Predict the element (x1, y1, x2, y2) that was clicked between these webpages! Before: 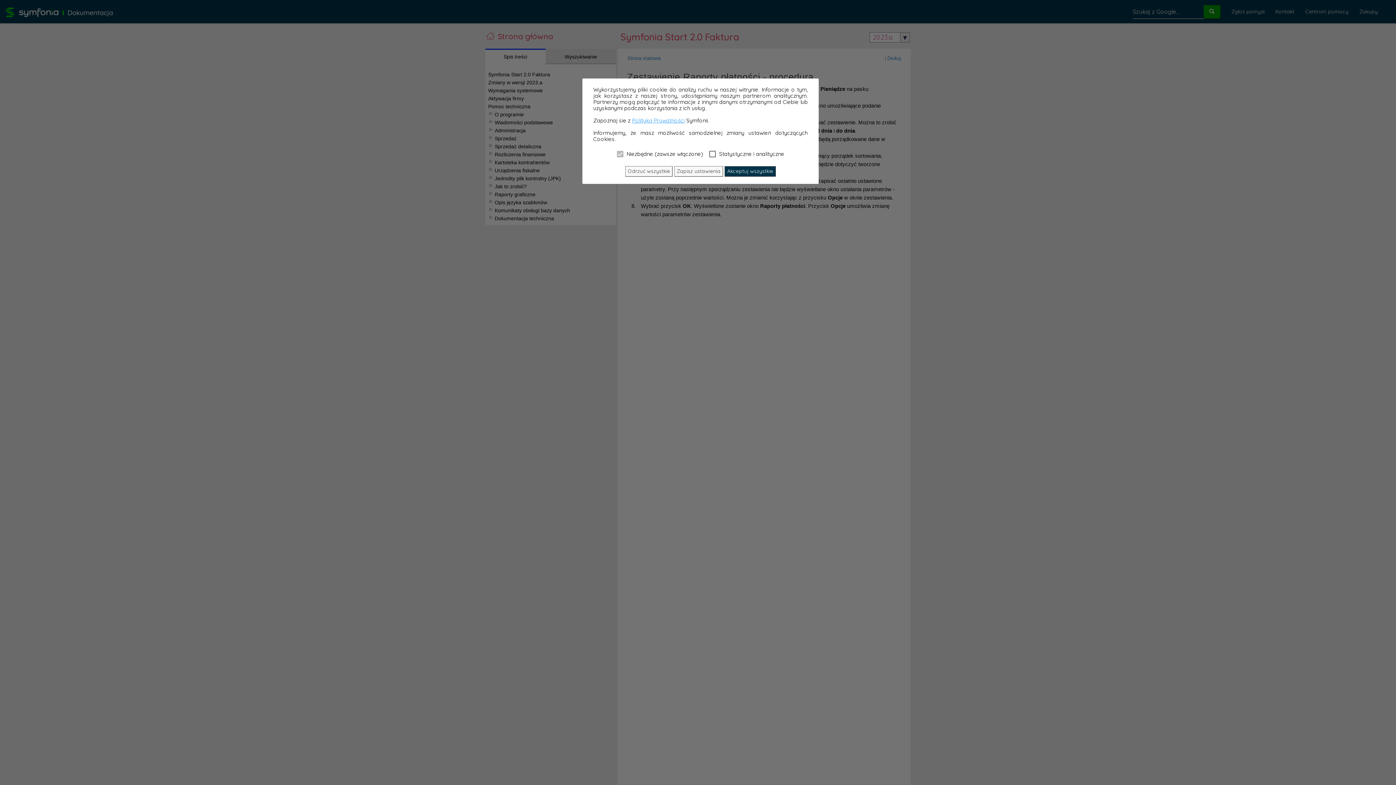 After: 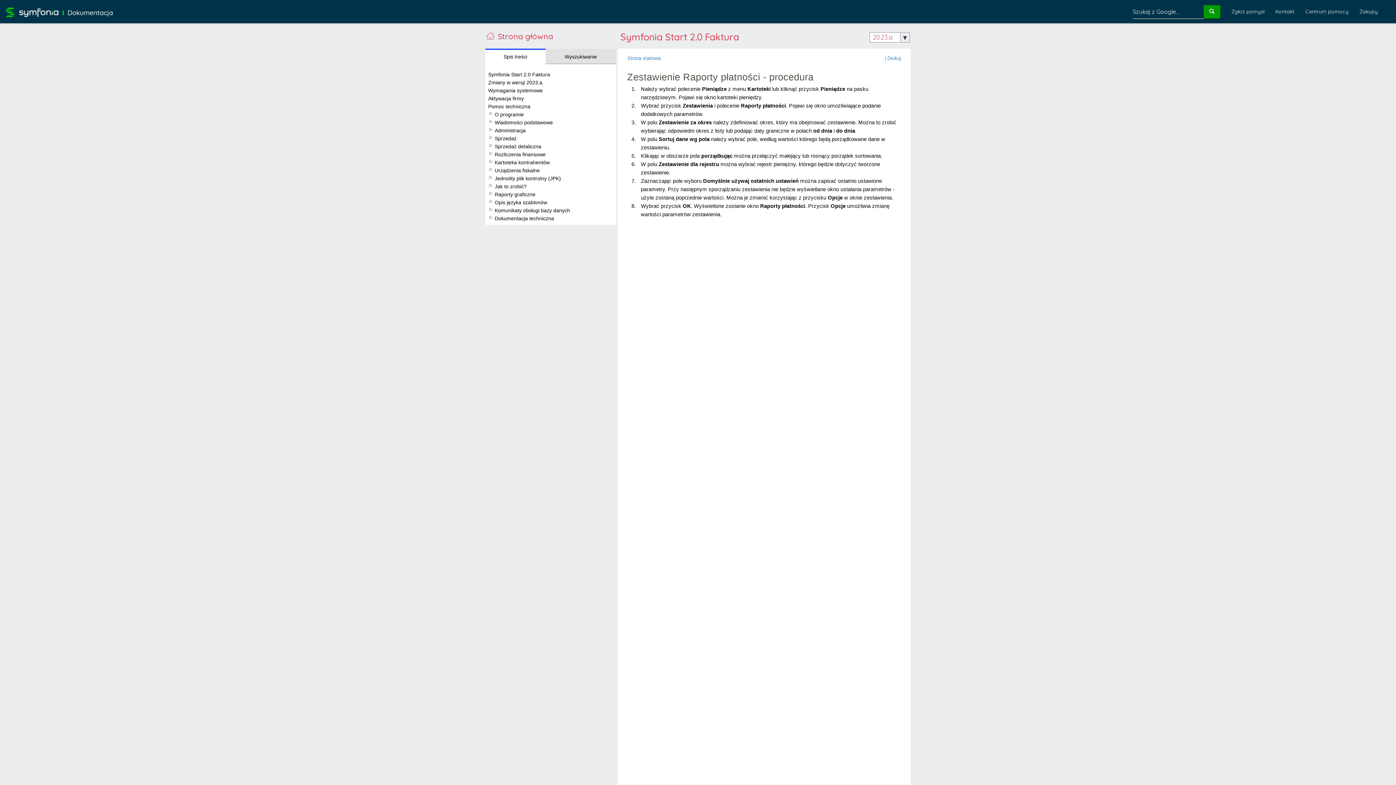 Action: bbox: (724, 166, 776, 176) label: Akceptuj wszystkie